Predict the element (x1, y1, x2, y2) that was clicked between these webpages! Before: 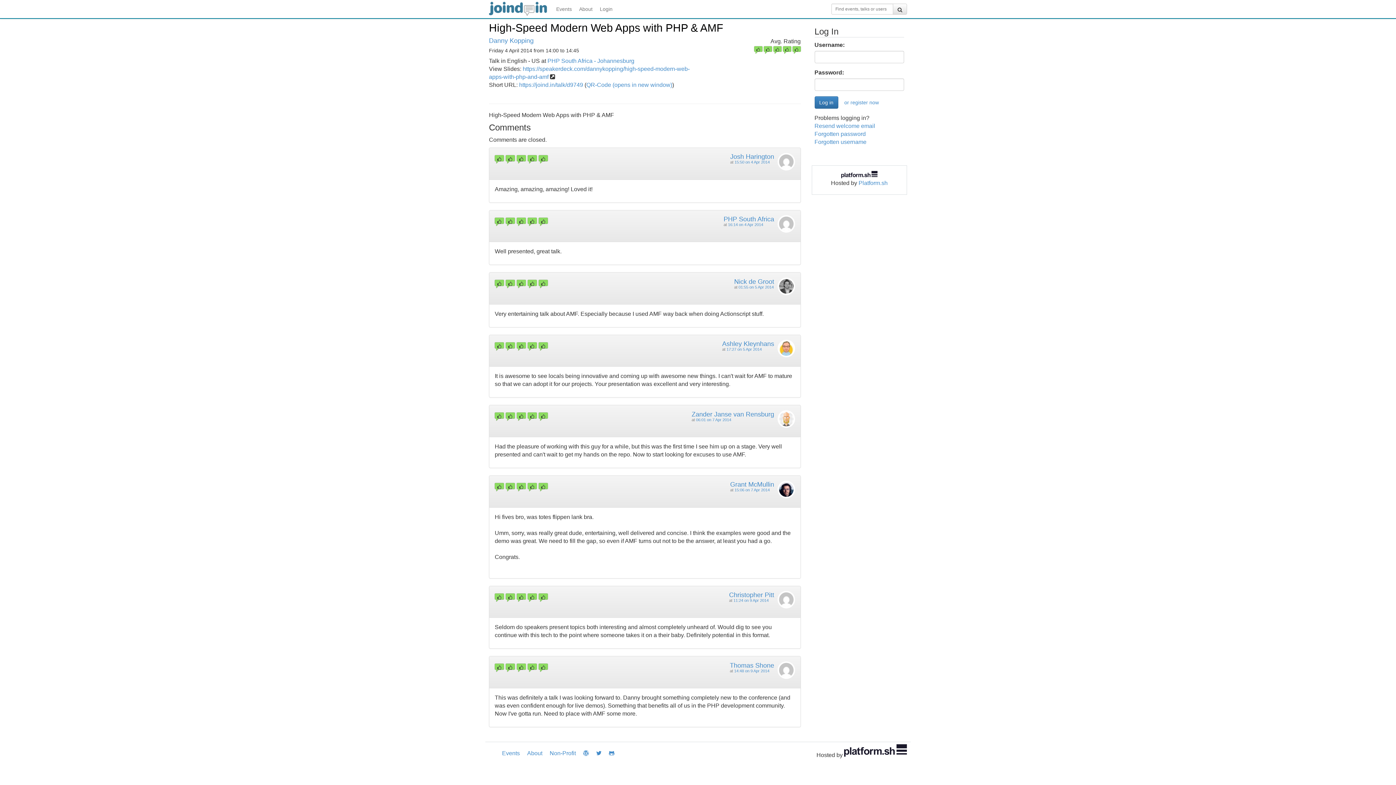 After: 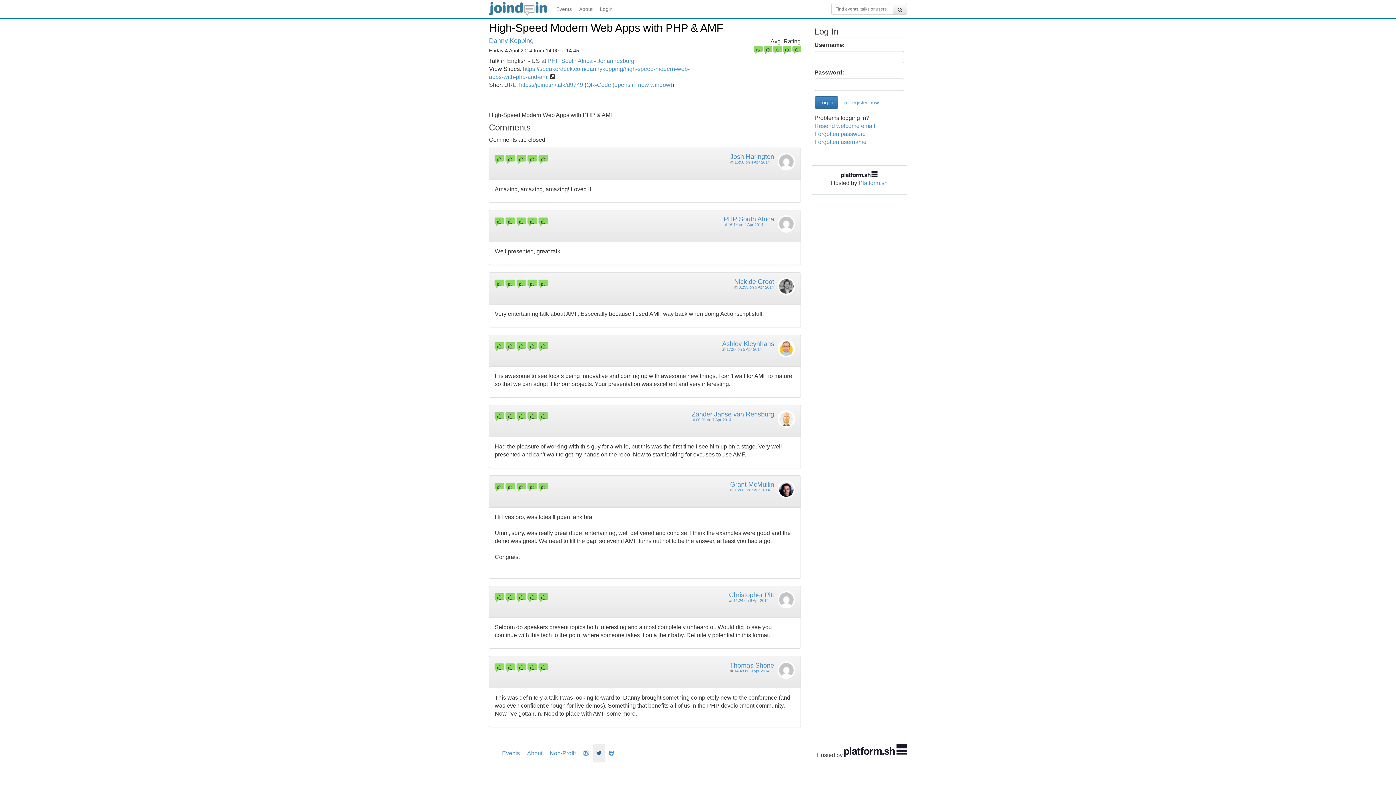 Action: bbox: (592, 744, 605, 762)